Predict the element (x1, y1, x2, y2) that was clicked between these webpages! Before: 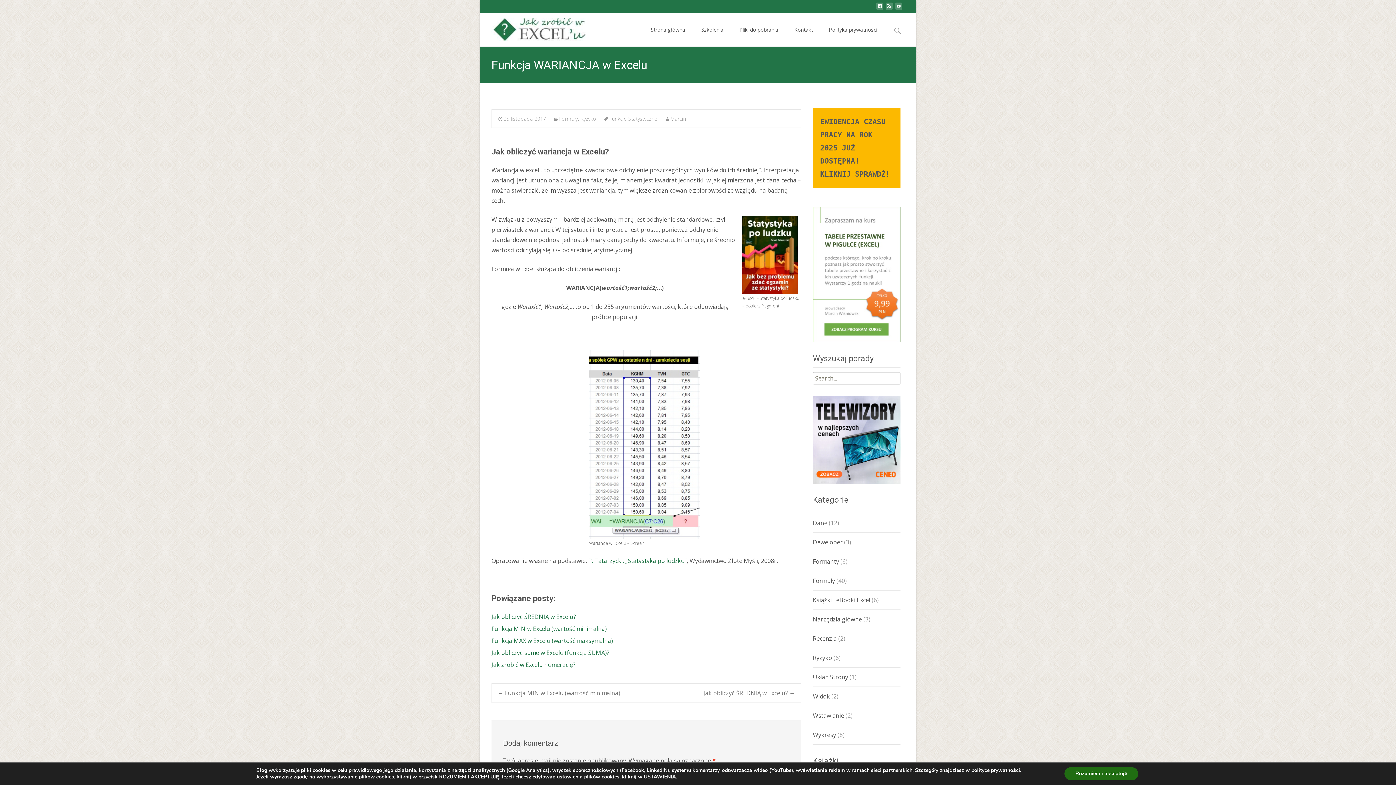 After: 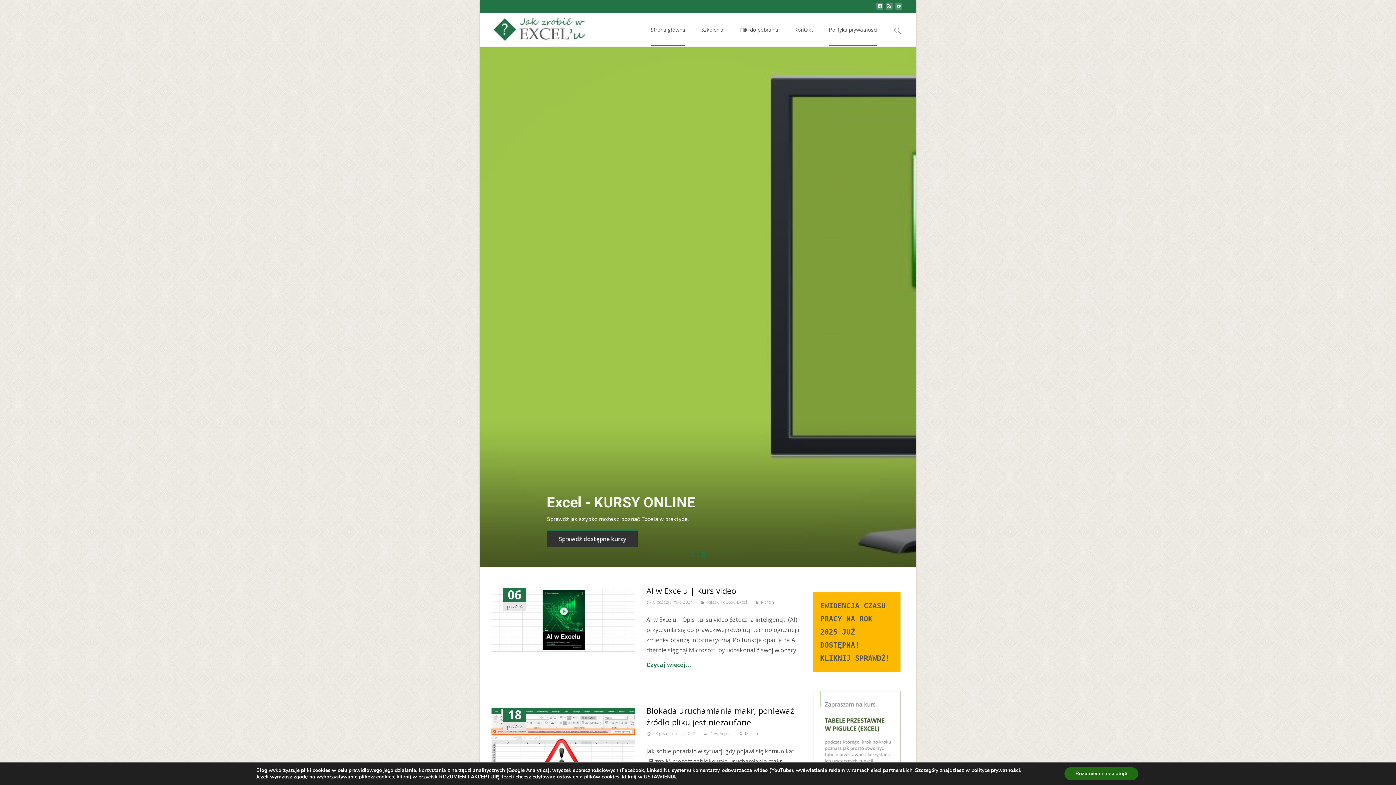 Action: bbox: (664, 115, 686, 122) label: Marcin